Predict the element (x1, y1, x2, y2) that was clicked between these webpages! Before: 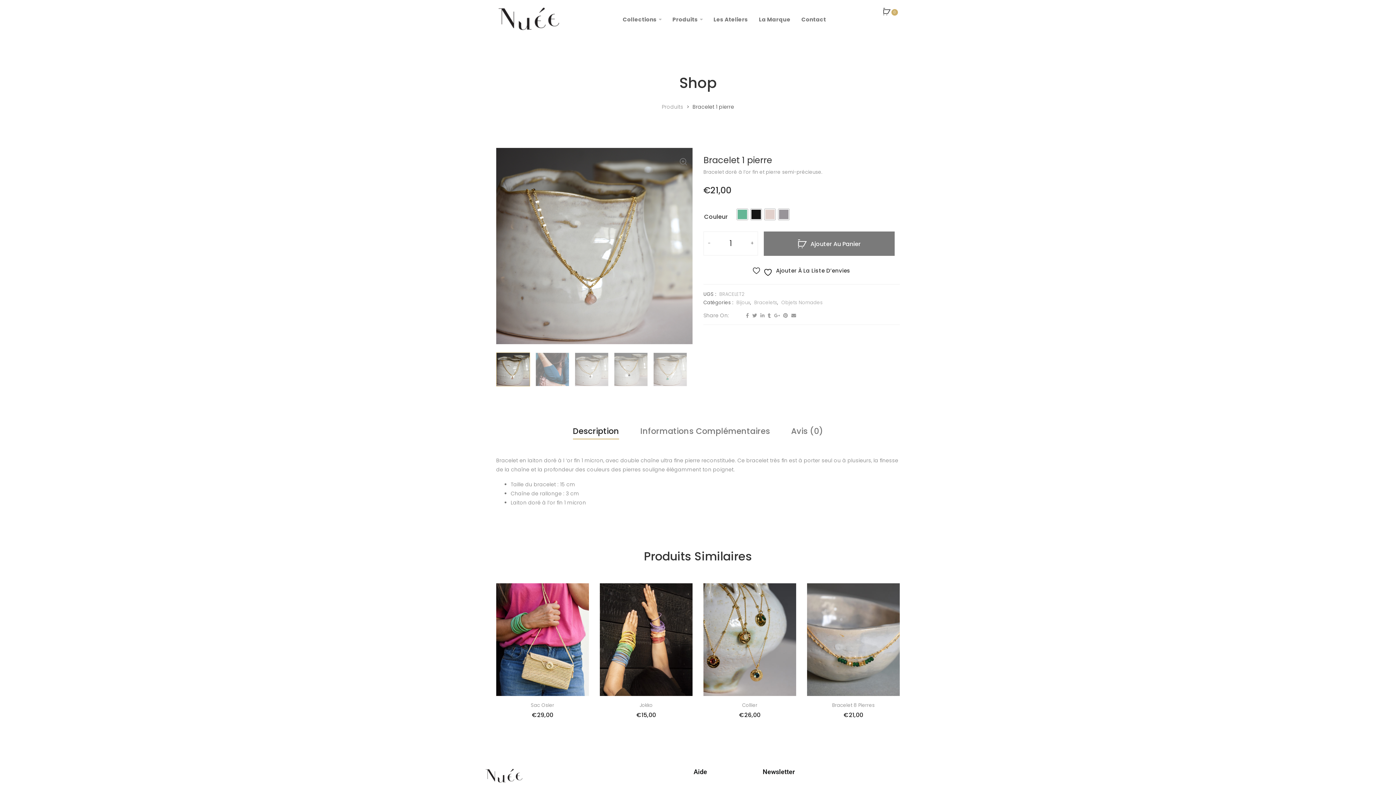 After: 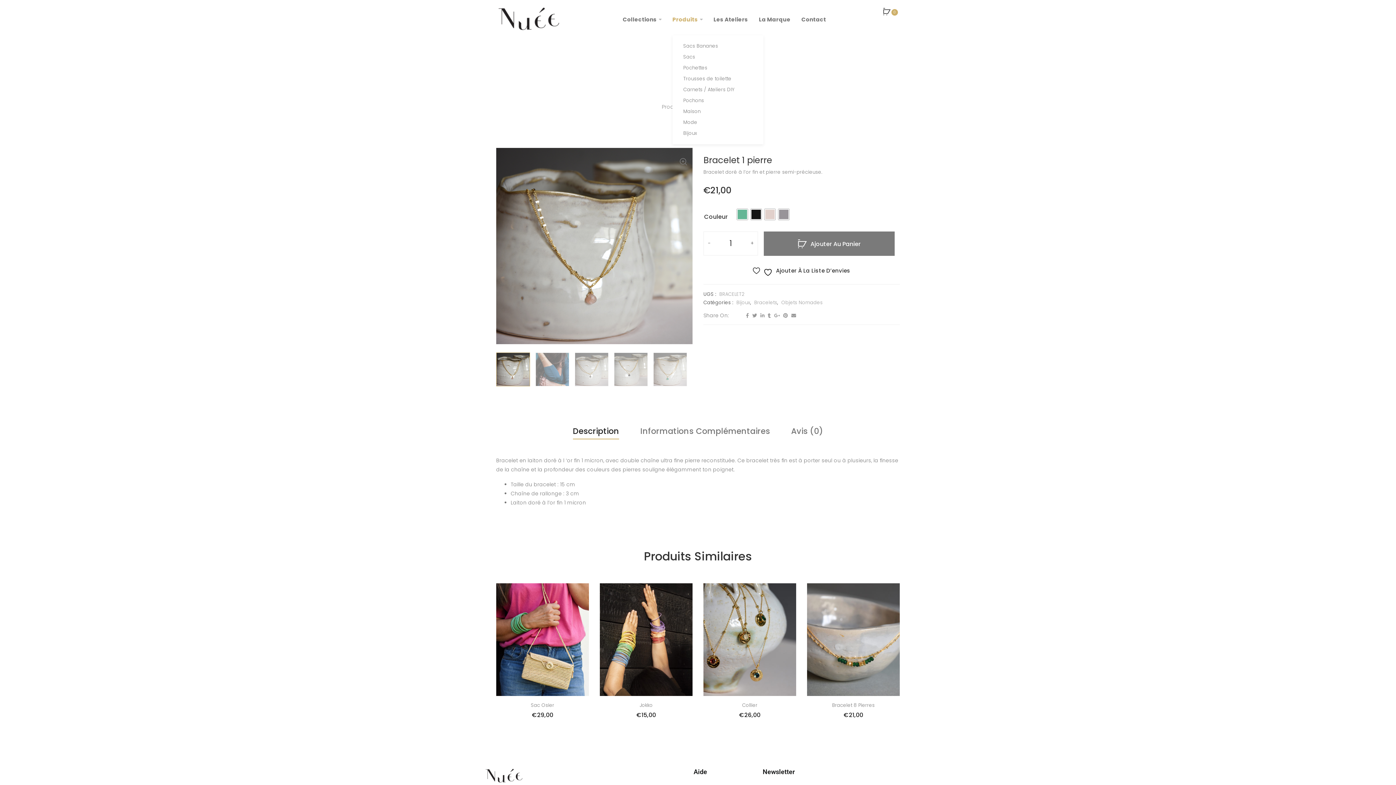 Action: bbox: (672, 3, 702, 35) label: Produits